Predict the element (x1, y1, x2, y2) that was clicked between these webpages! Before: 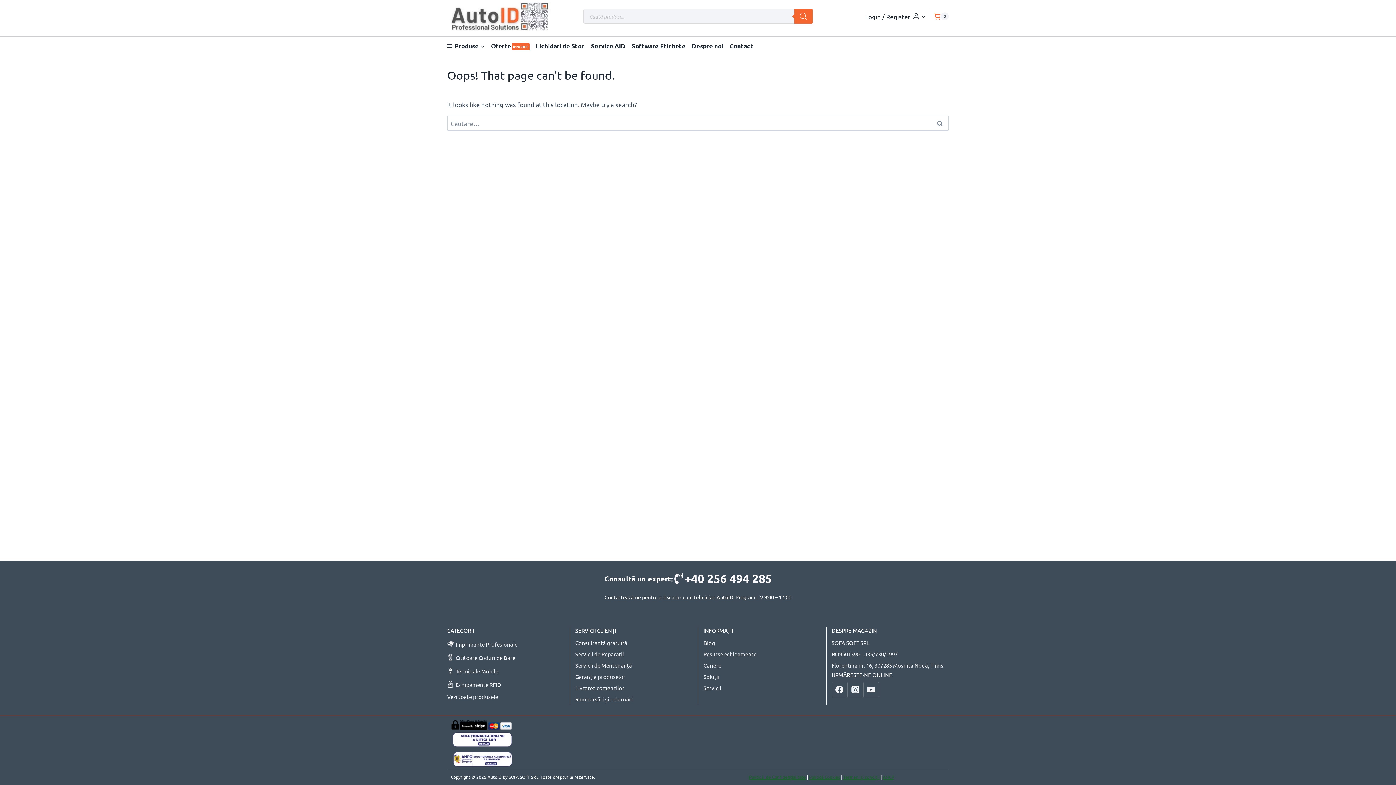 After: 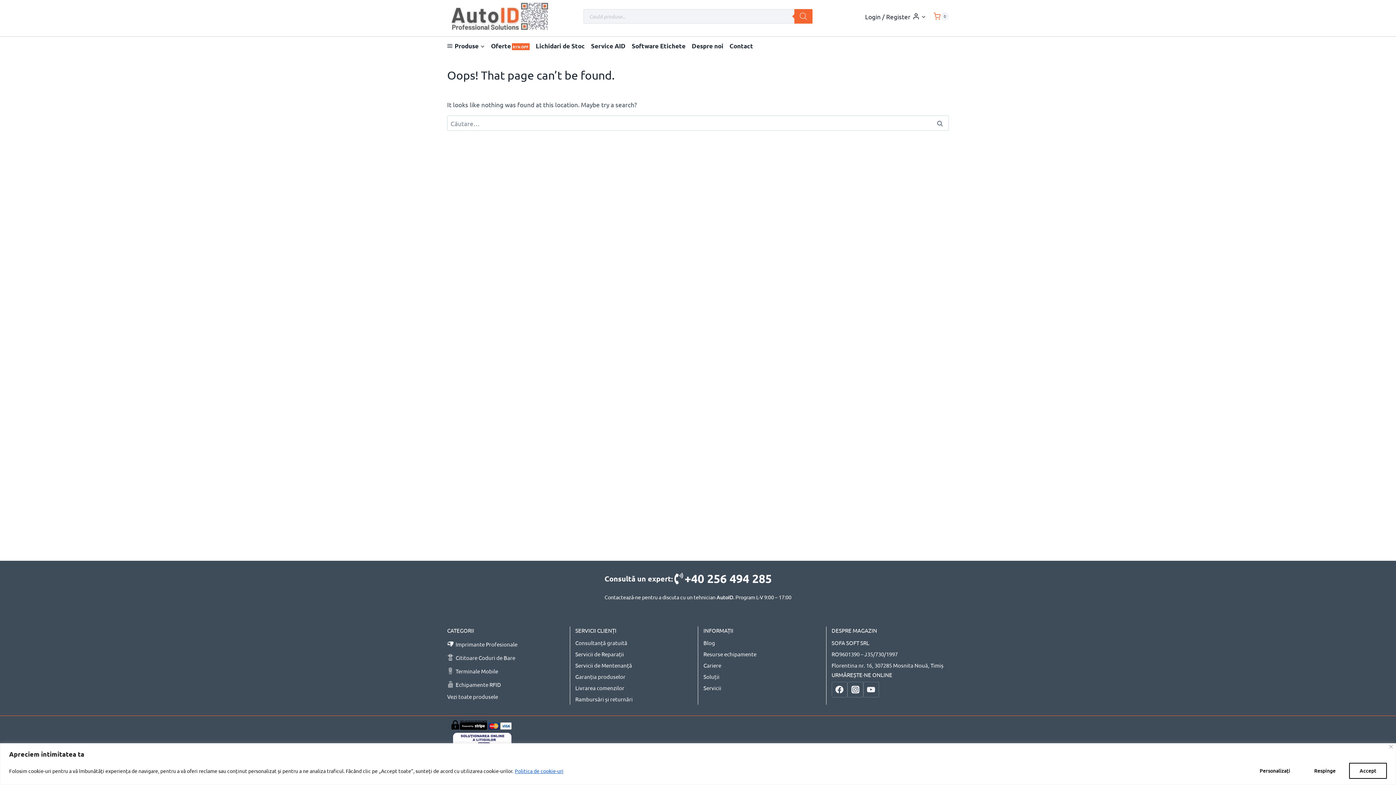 Action: bbox: (883, 774, 894, 780) label: ANCP